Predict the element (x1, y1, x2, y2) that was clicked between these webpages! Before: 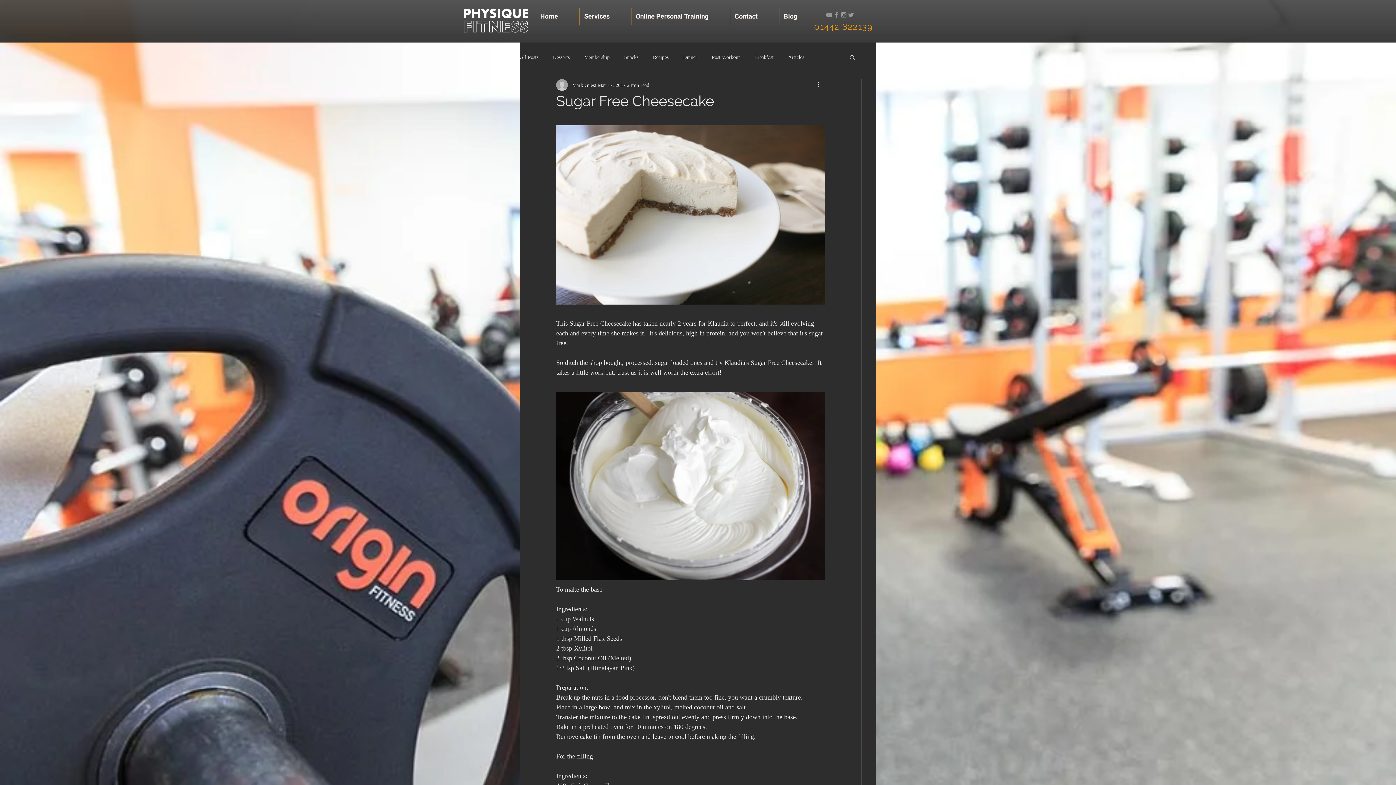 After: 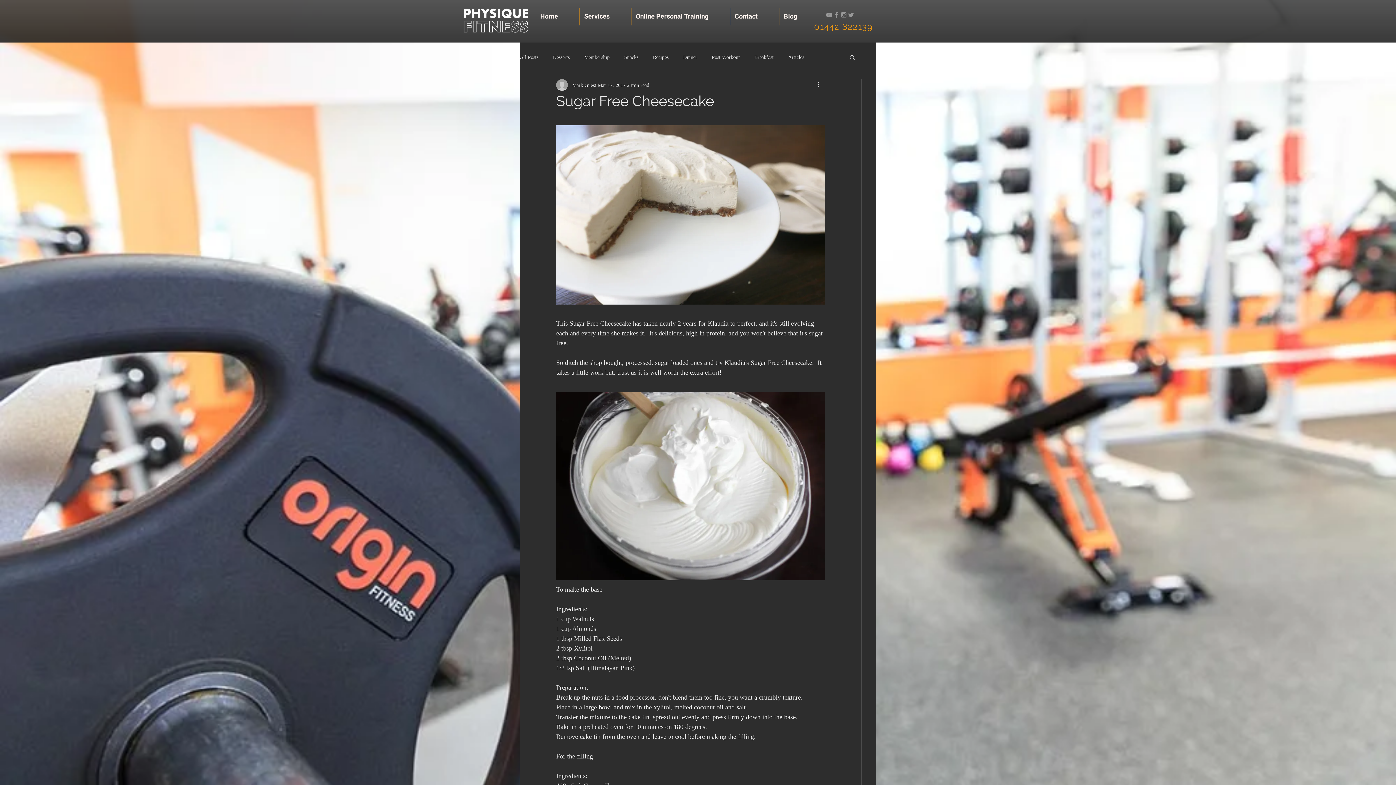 Action: label: Grey YouTube Icon bbox: (825, 11, 833, 18)